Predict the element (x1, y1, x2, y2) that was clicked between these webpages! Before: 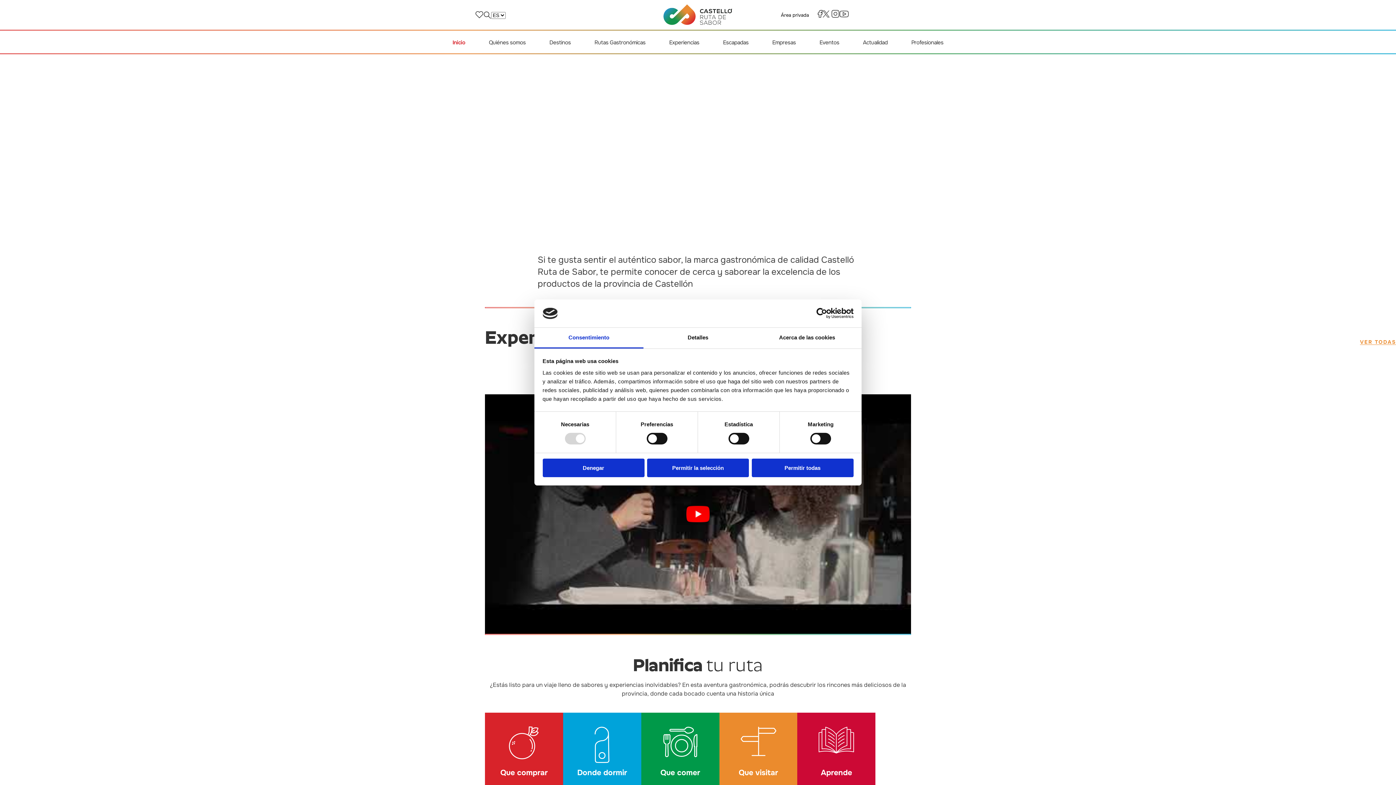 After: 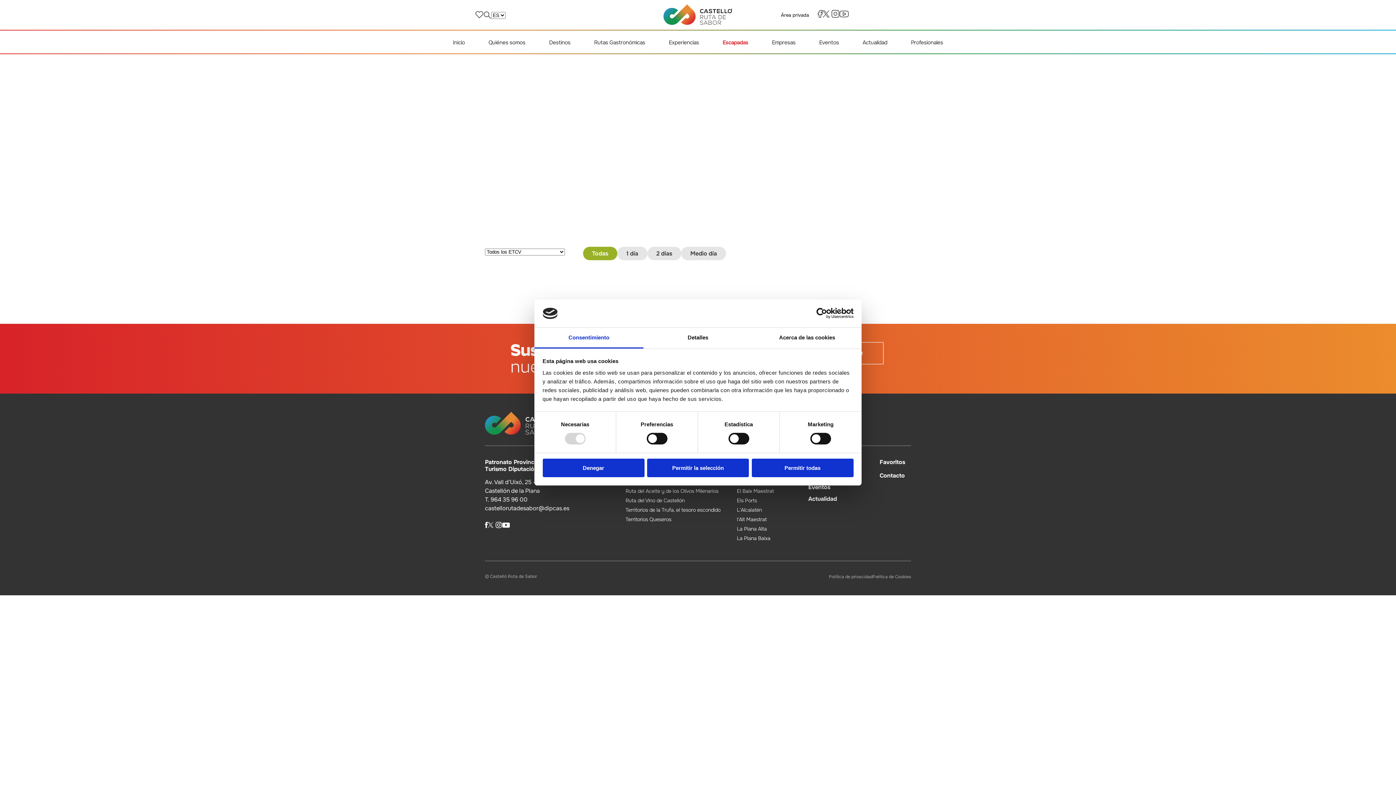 Action: bbox: (723, 30, 748, 54) label: Escapadas